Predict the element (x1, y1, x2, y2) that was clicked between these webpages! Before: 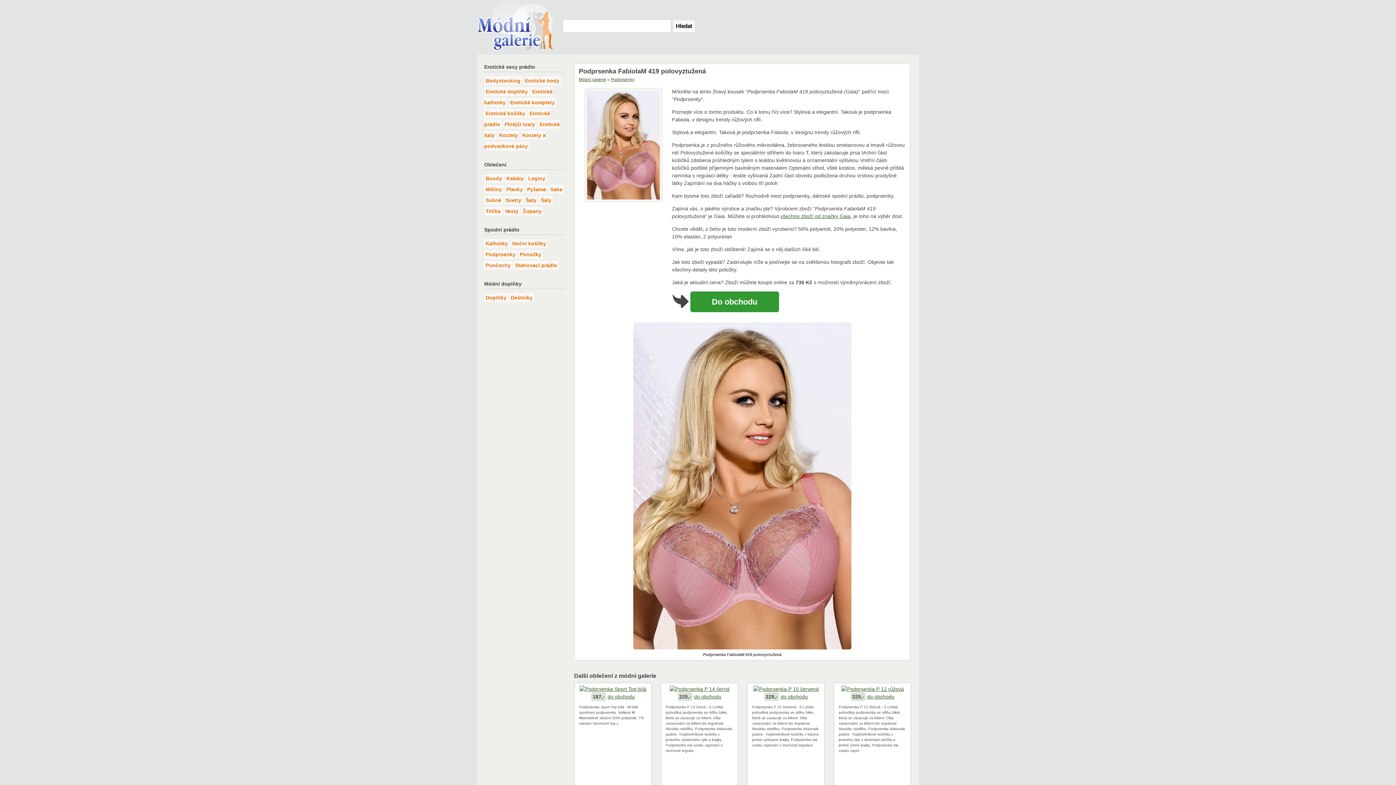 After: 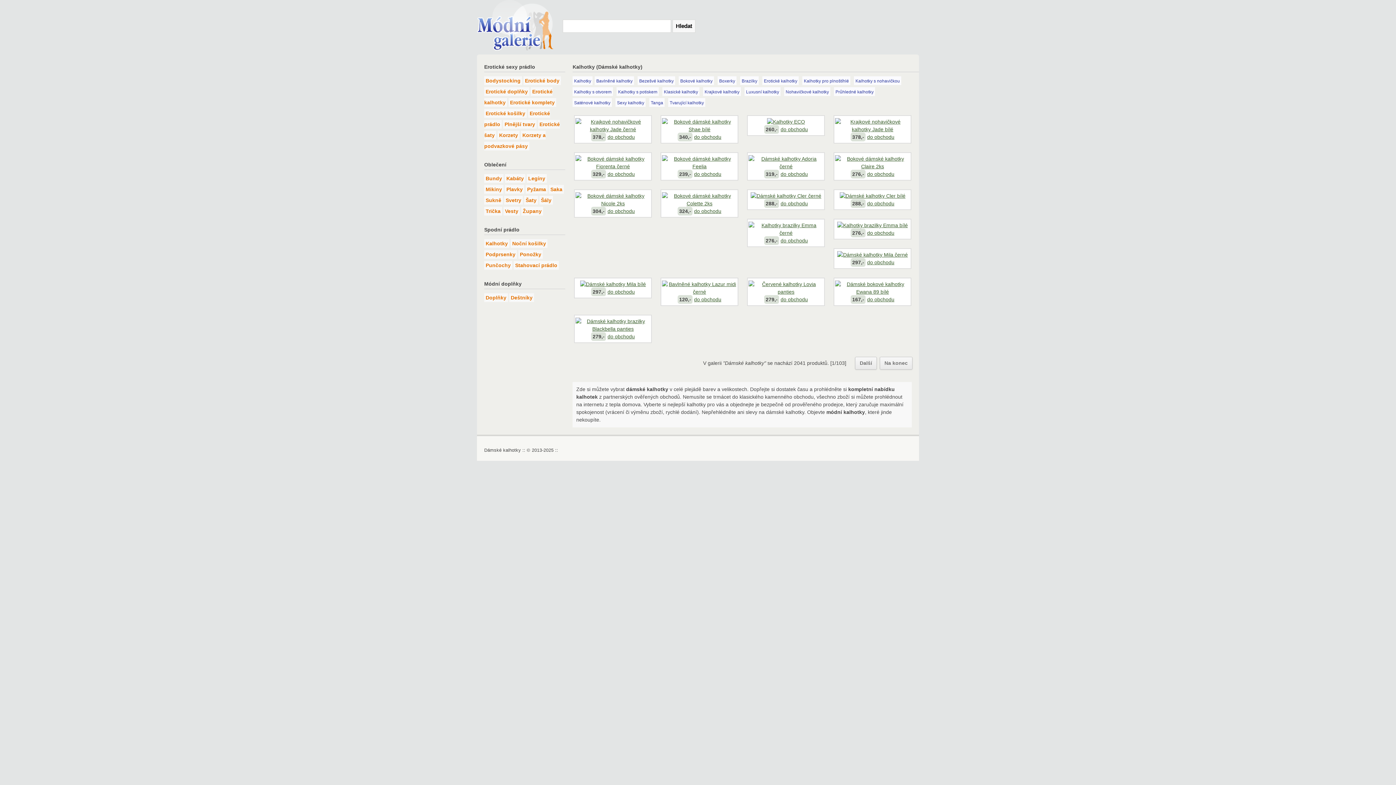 Action: bbox: (485, 240, 508, 246) label: Kalhotky